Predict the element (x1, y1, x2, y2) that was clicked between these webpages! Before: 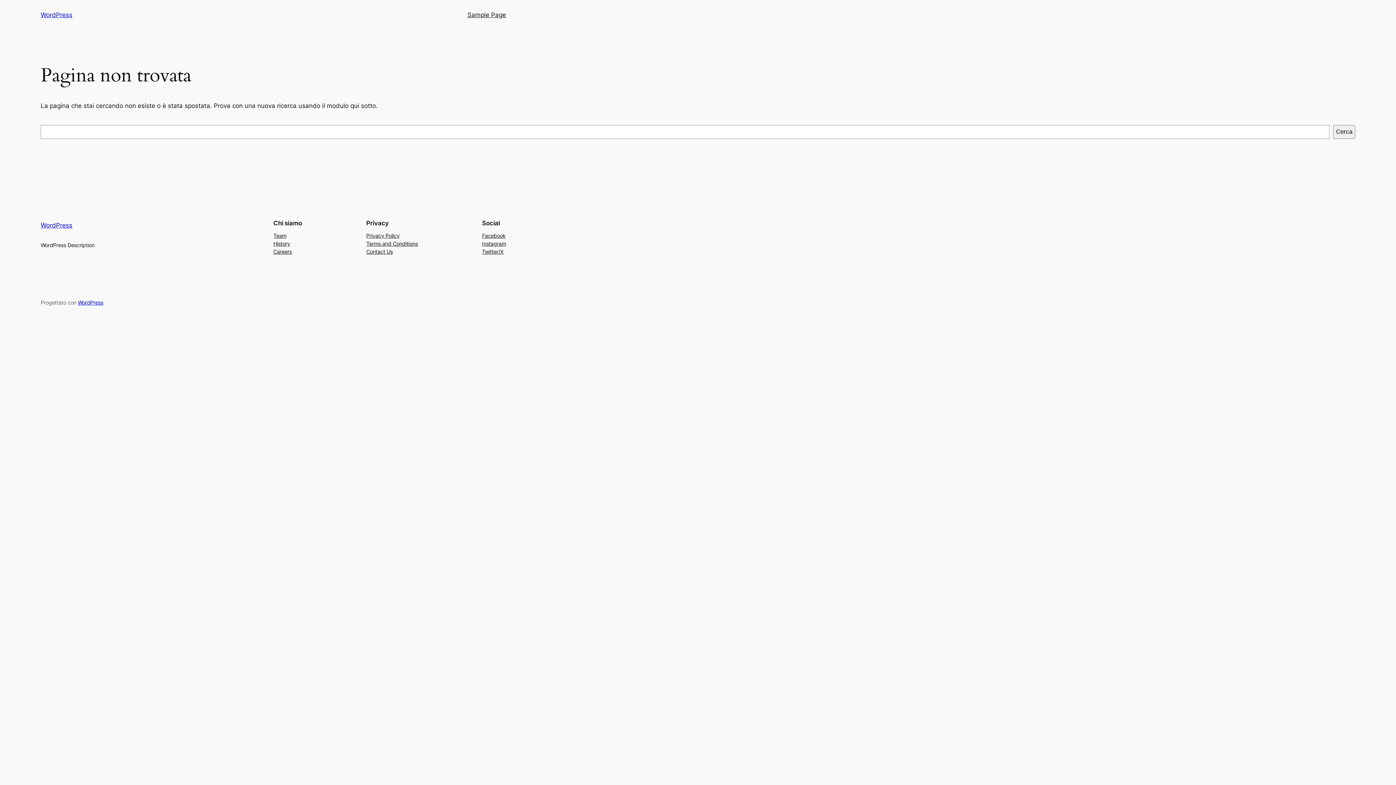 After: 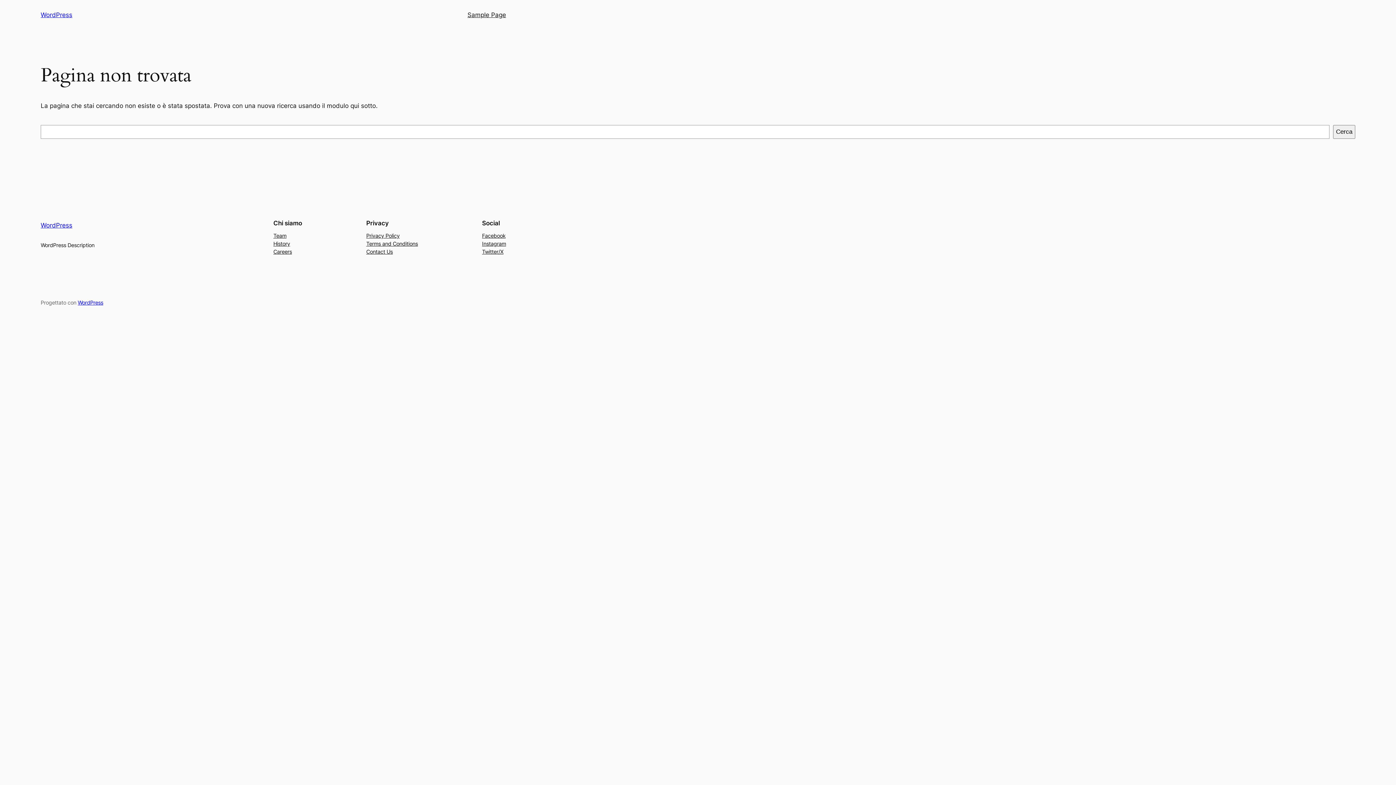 Action: bbox: (482, 247, 503, 255) label: Twitter/X